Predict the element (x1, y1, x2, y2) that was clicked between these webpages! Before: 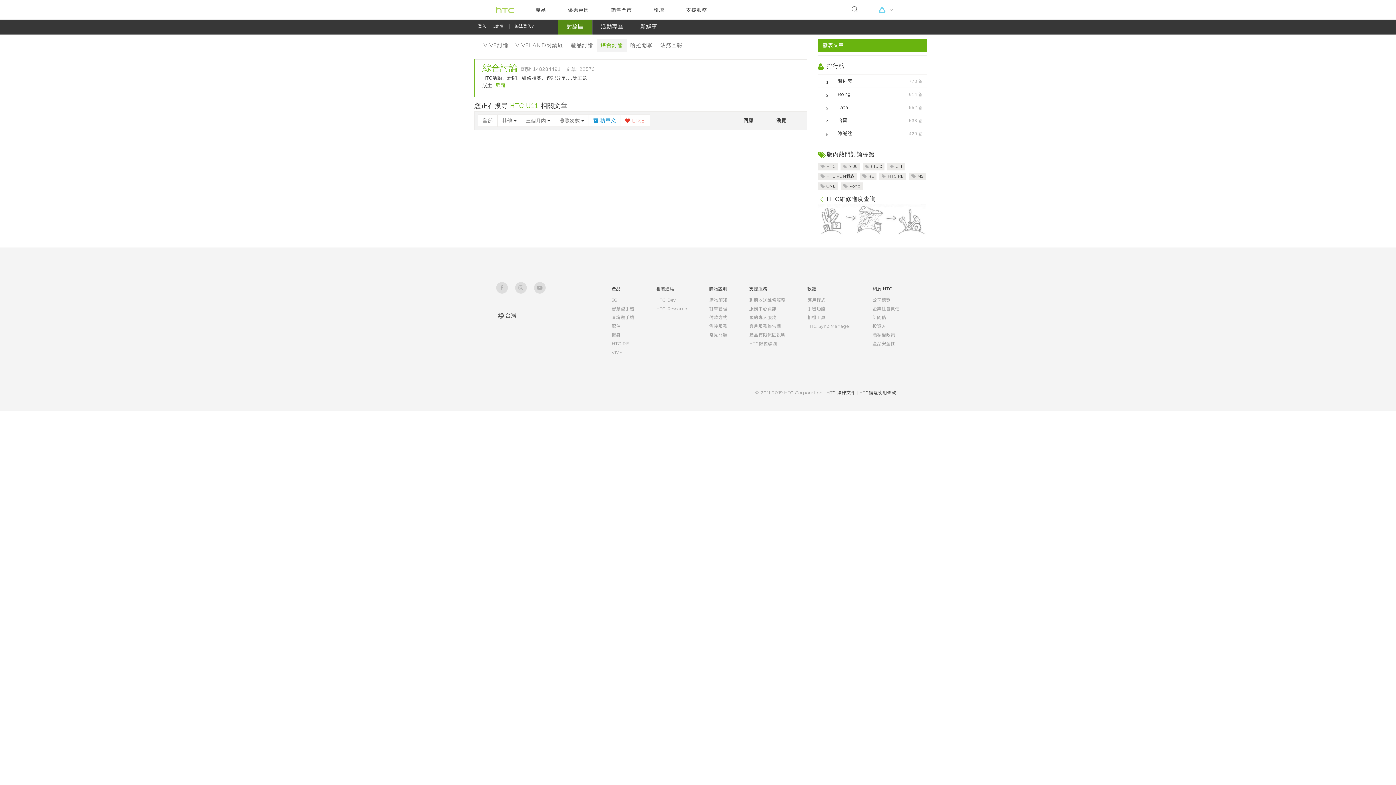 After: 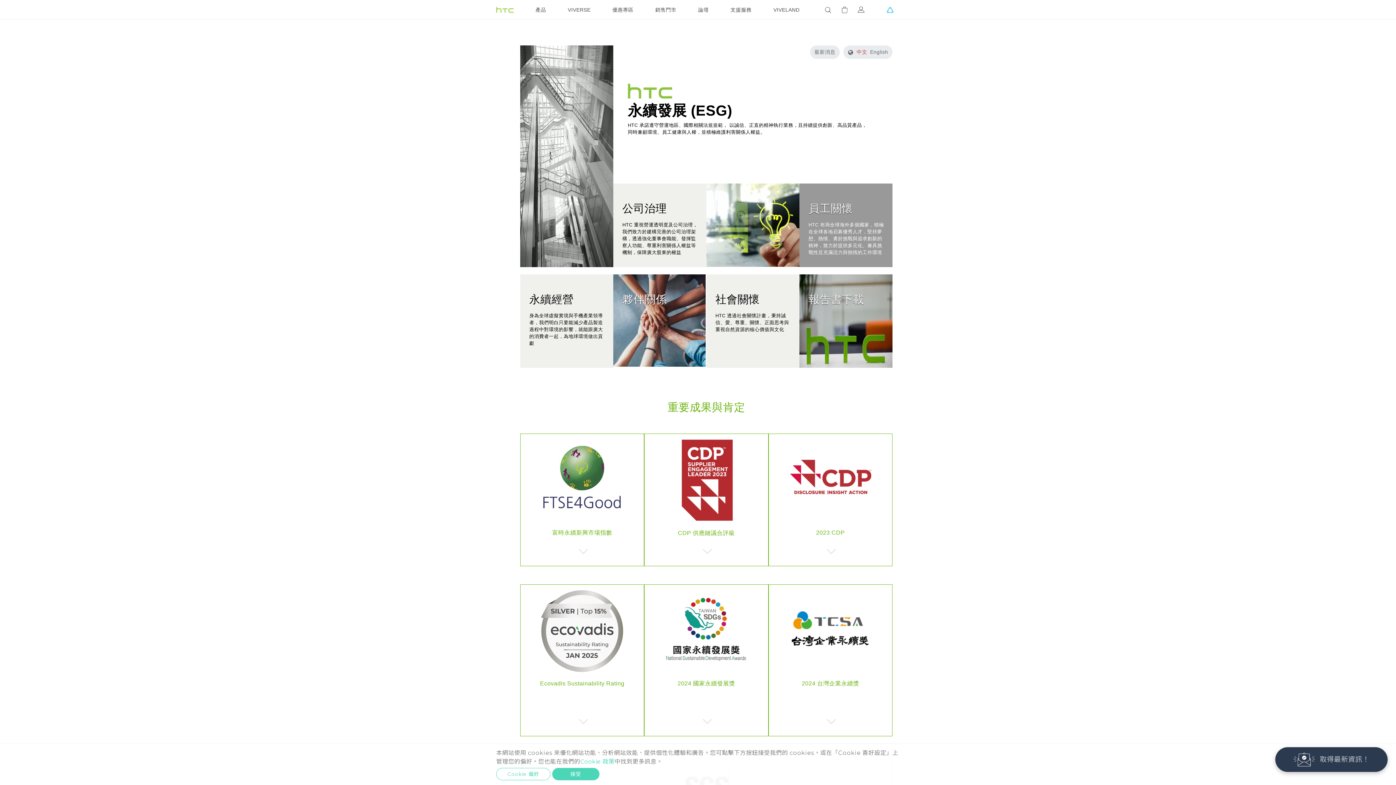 Action: label: 企業社會責任 bbox: (872, 306, 900, 311)